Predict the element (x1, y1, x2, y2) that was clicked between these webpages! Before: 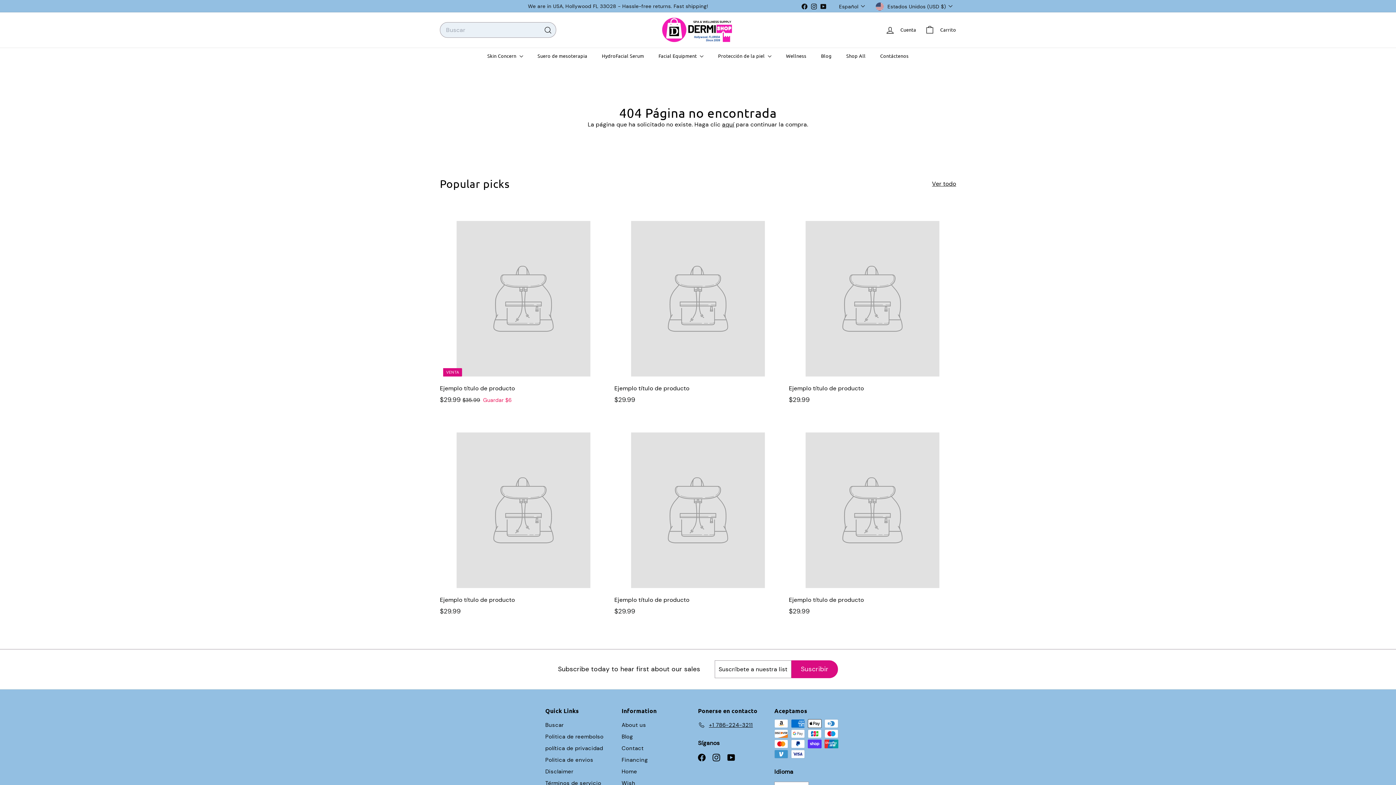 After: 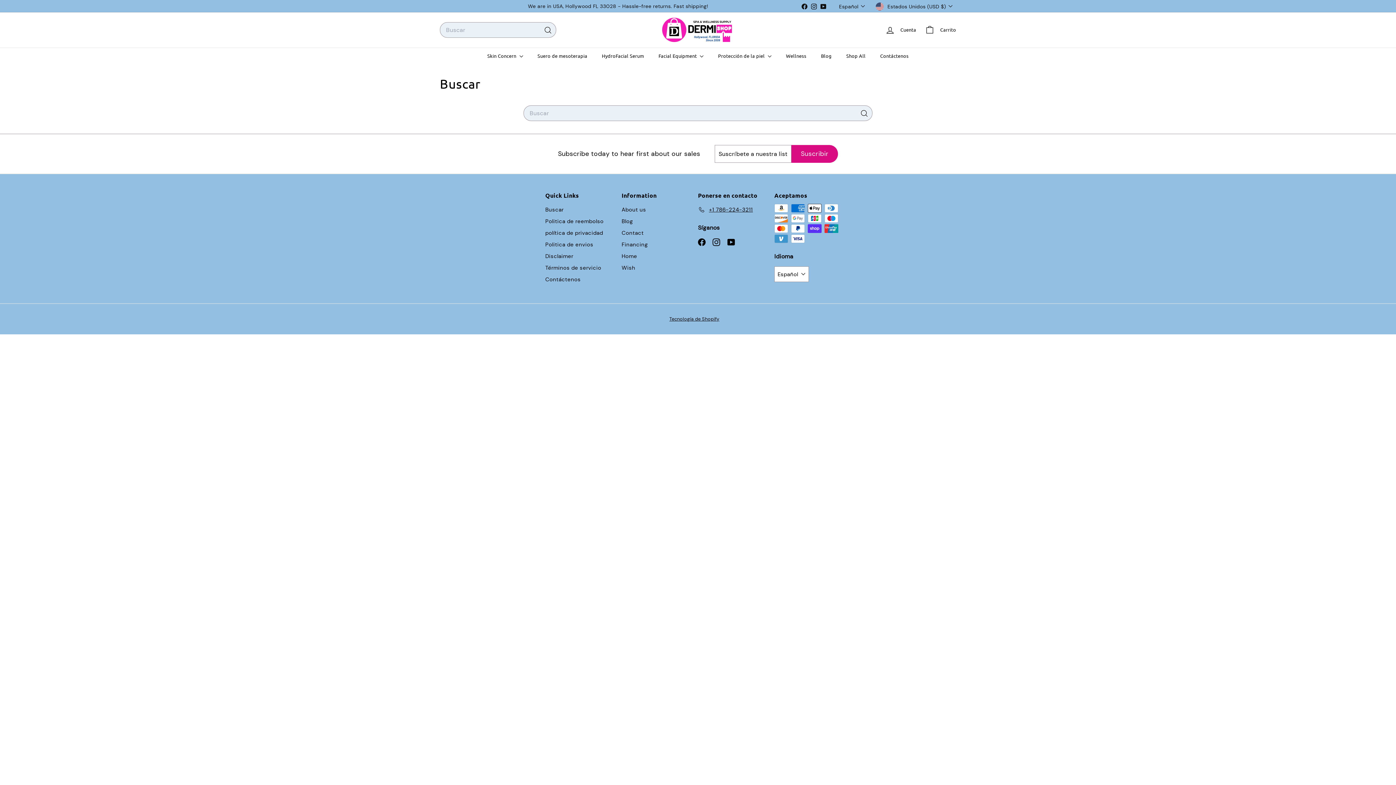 Action: bbox: (543, 25, 552, 34) label: Buscar